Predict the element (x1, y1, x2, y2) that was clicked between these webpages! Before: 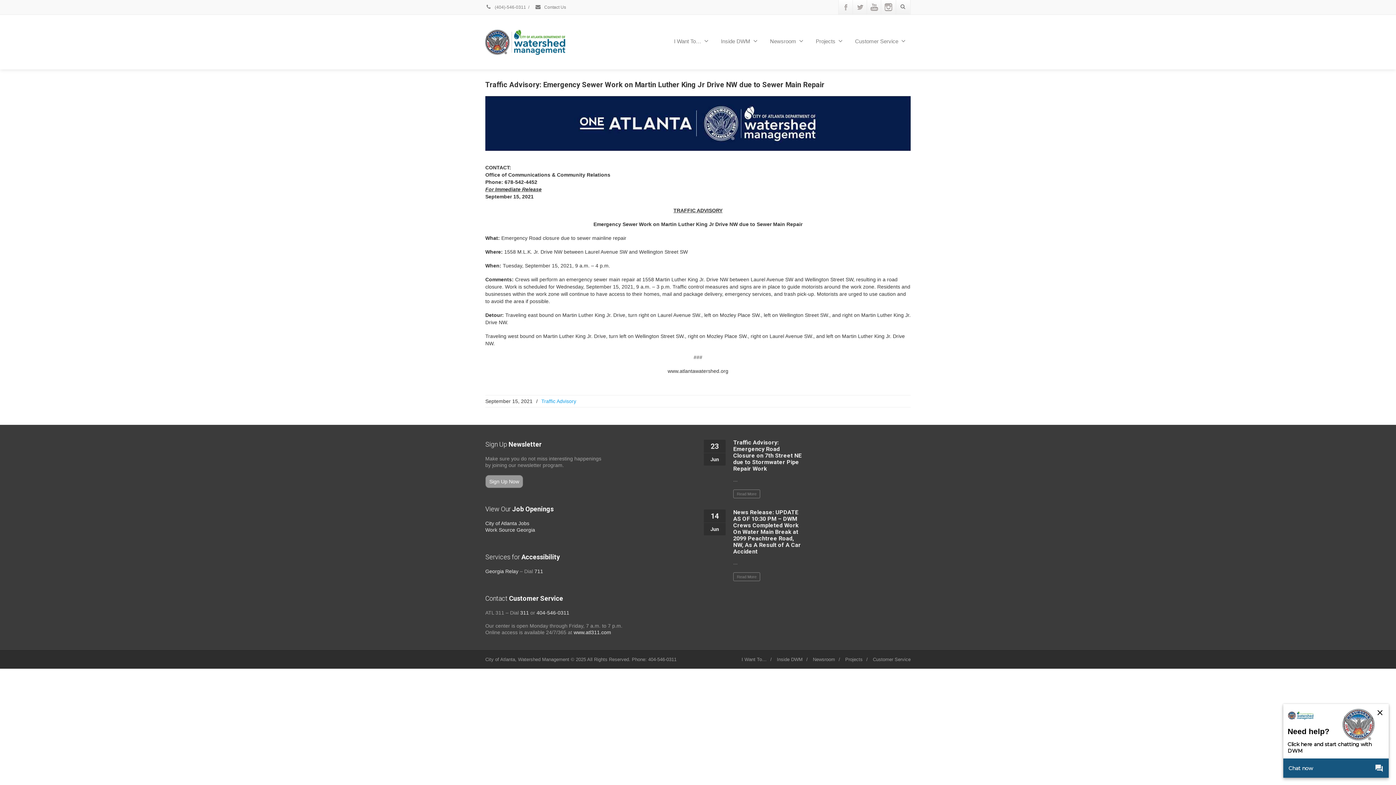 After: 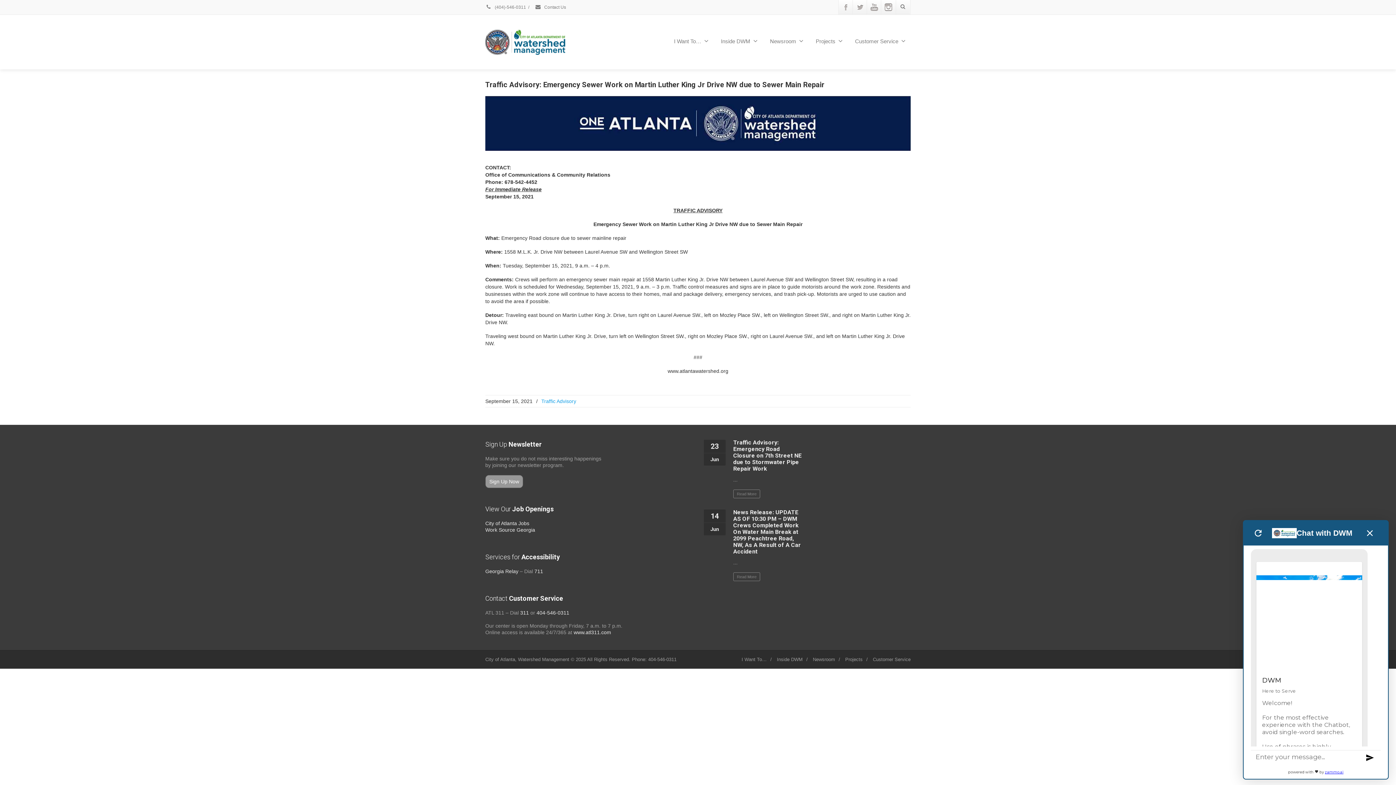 Action: bbox: (1283, 704, 1389, 778) label: open chat bot